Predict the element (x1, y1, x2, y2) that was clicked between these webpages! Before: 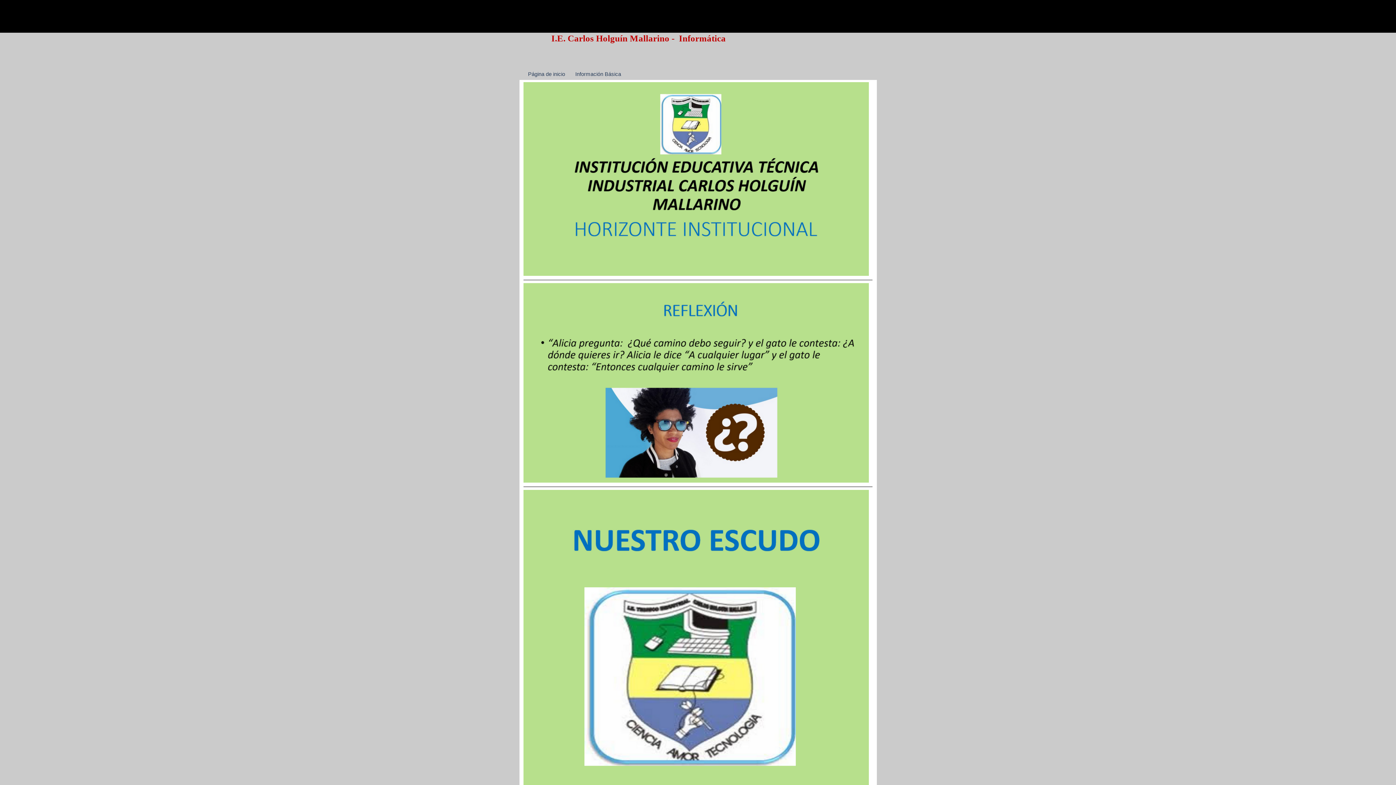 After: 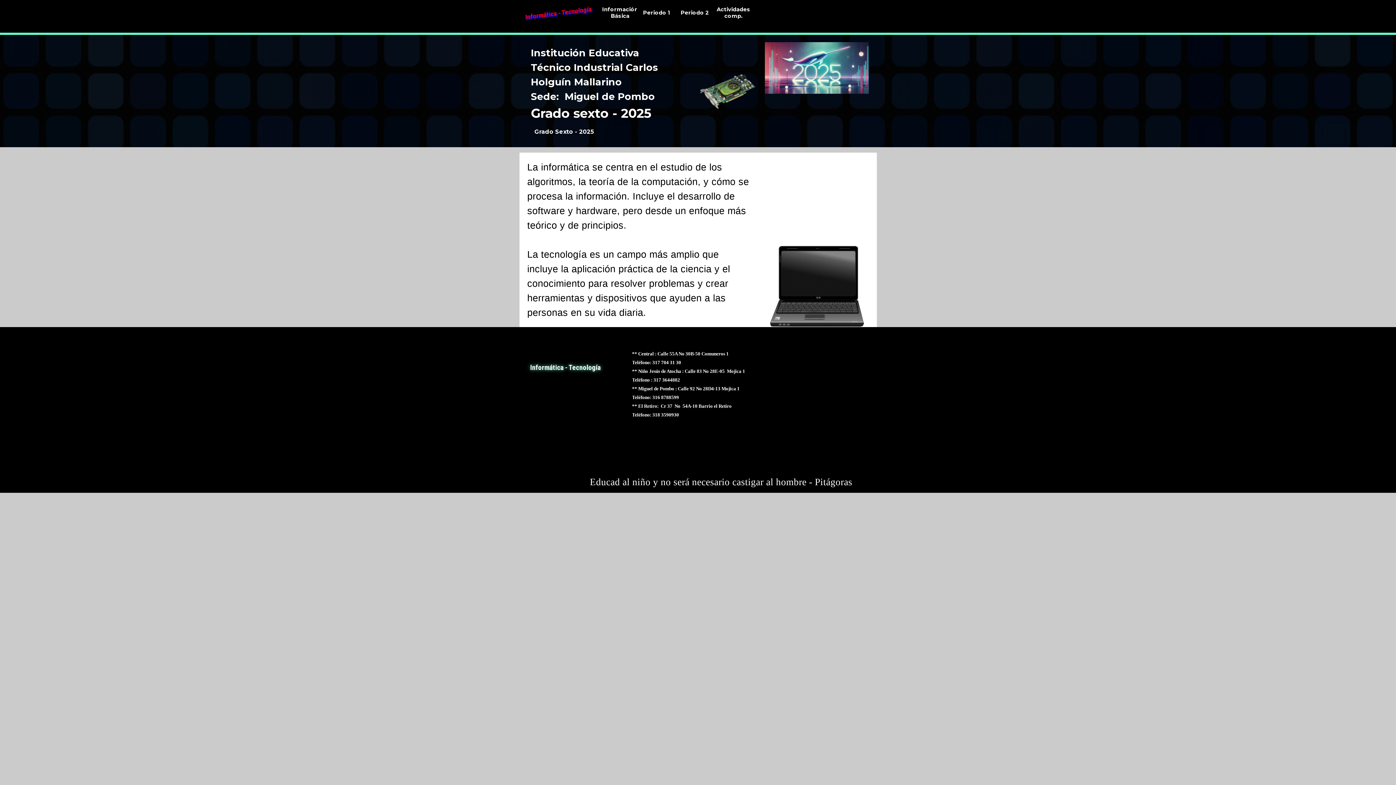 Action: label: Página de inicio bbox: (523, 68, 570, 79)